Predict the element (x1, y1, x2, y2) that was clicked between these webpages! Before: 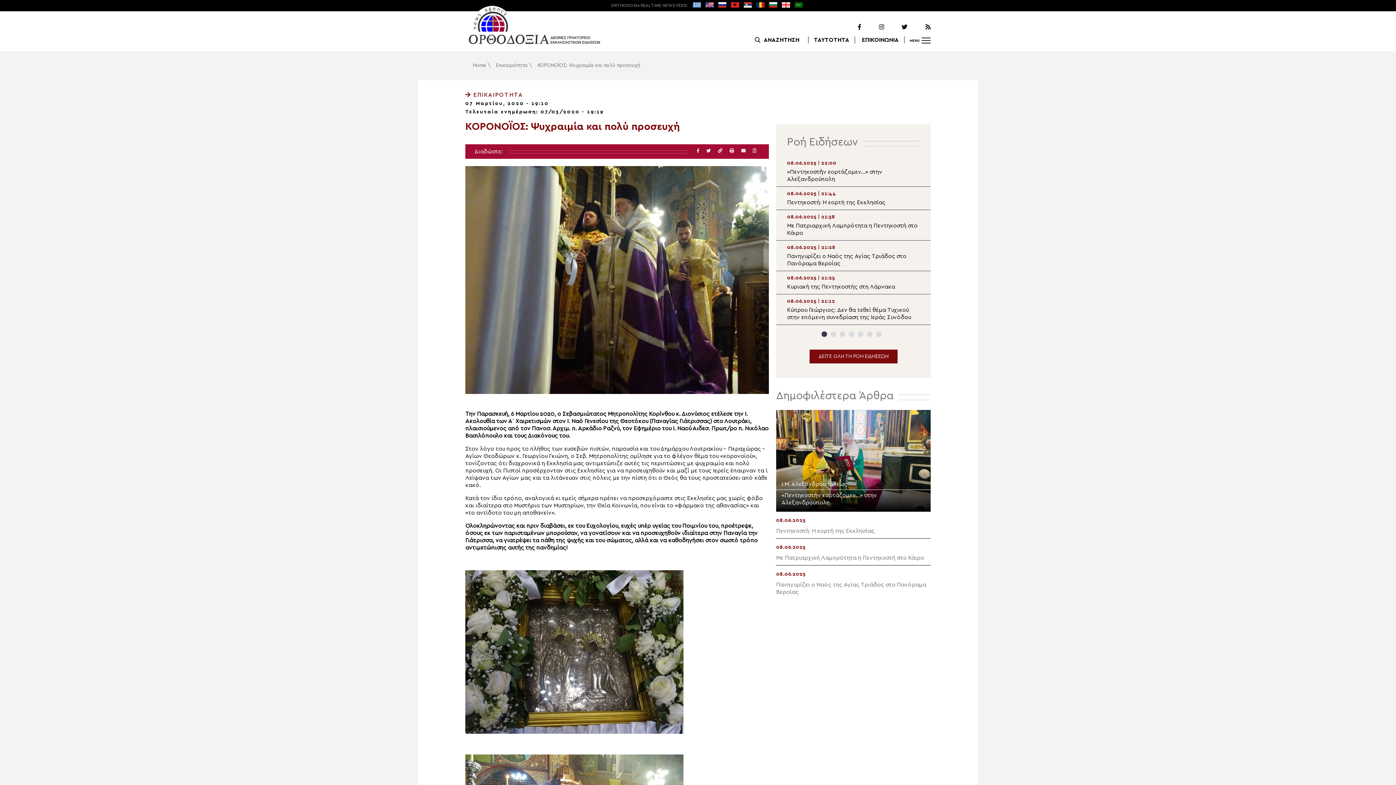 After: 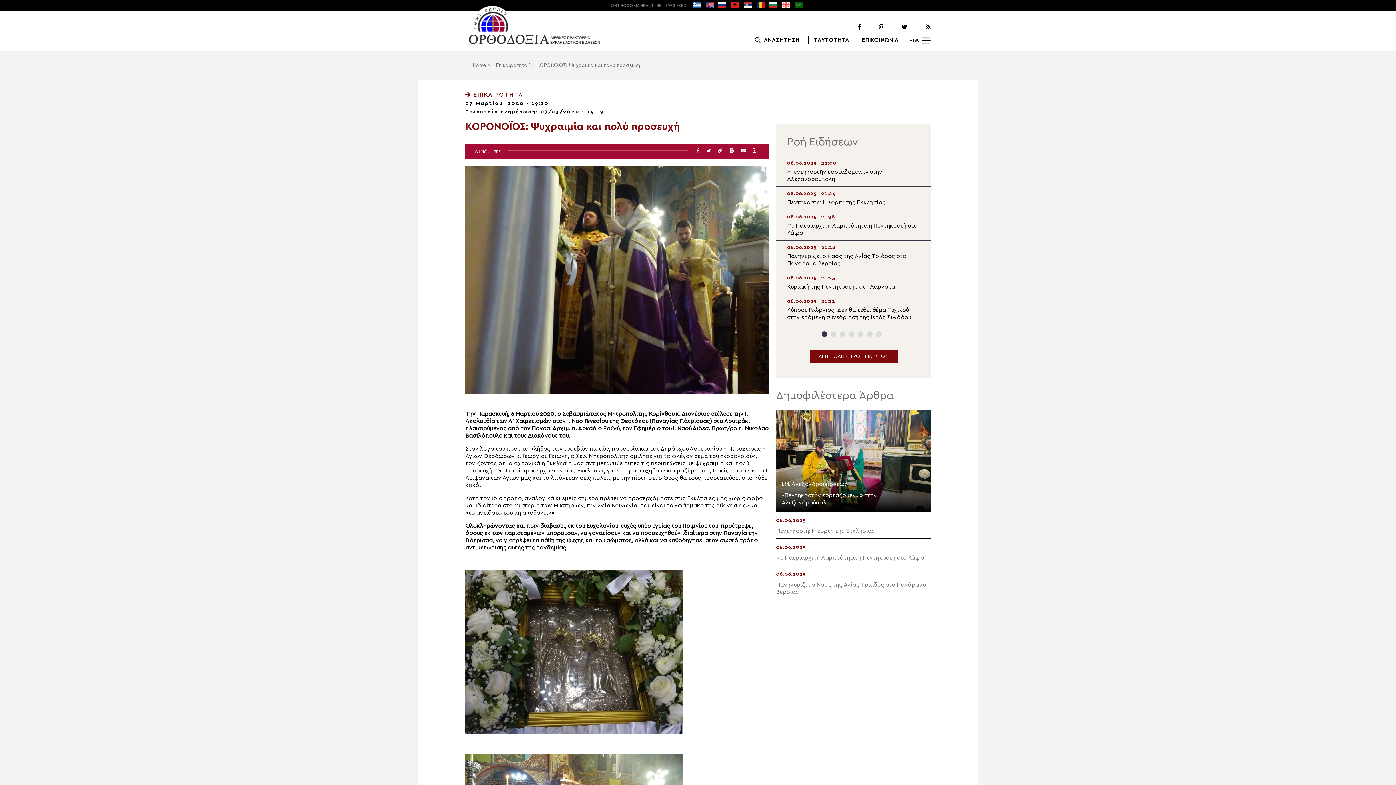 Action: bbox: (839, 23, 861, 30)